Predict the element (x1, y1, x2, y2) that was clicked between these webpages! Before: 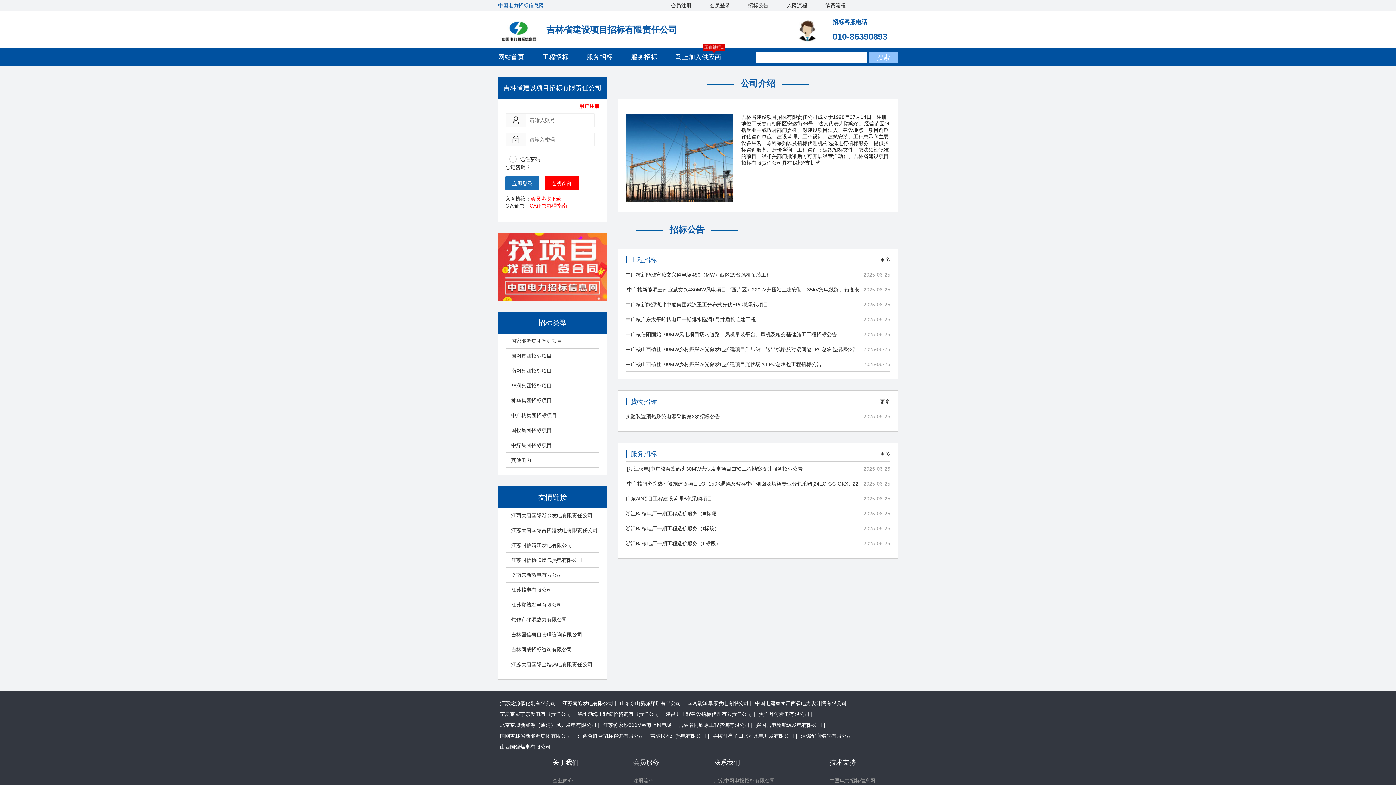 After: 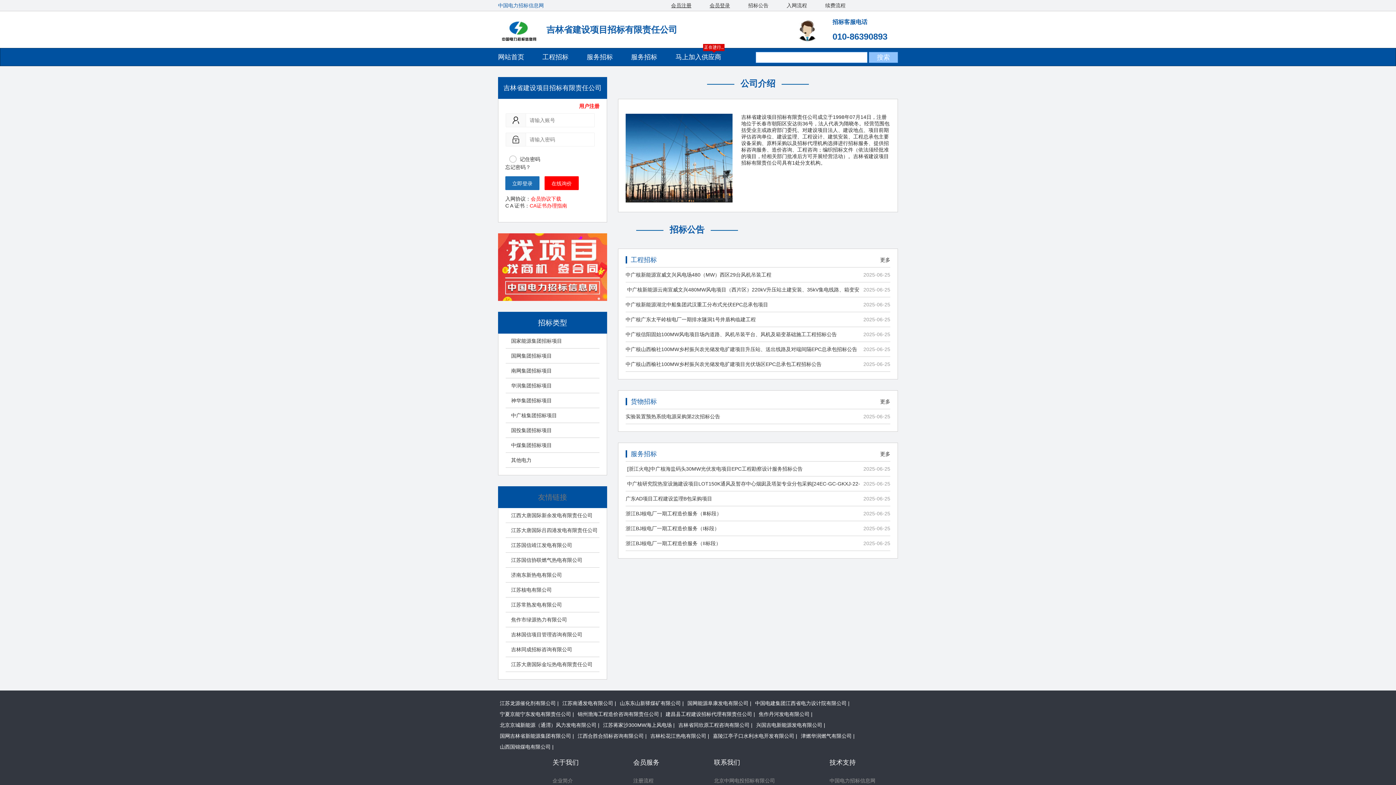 Action: label: 友情链接 bbox: (538, 493, 567, 501)